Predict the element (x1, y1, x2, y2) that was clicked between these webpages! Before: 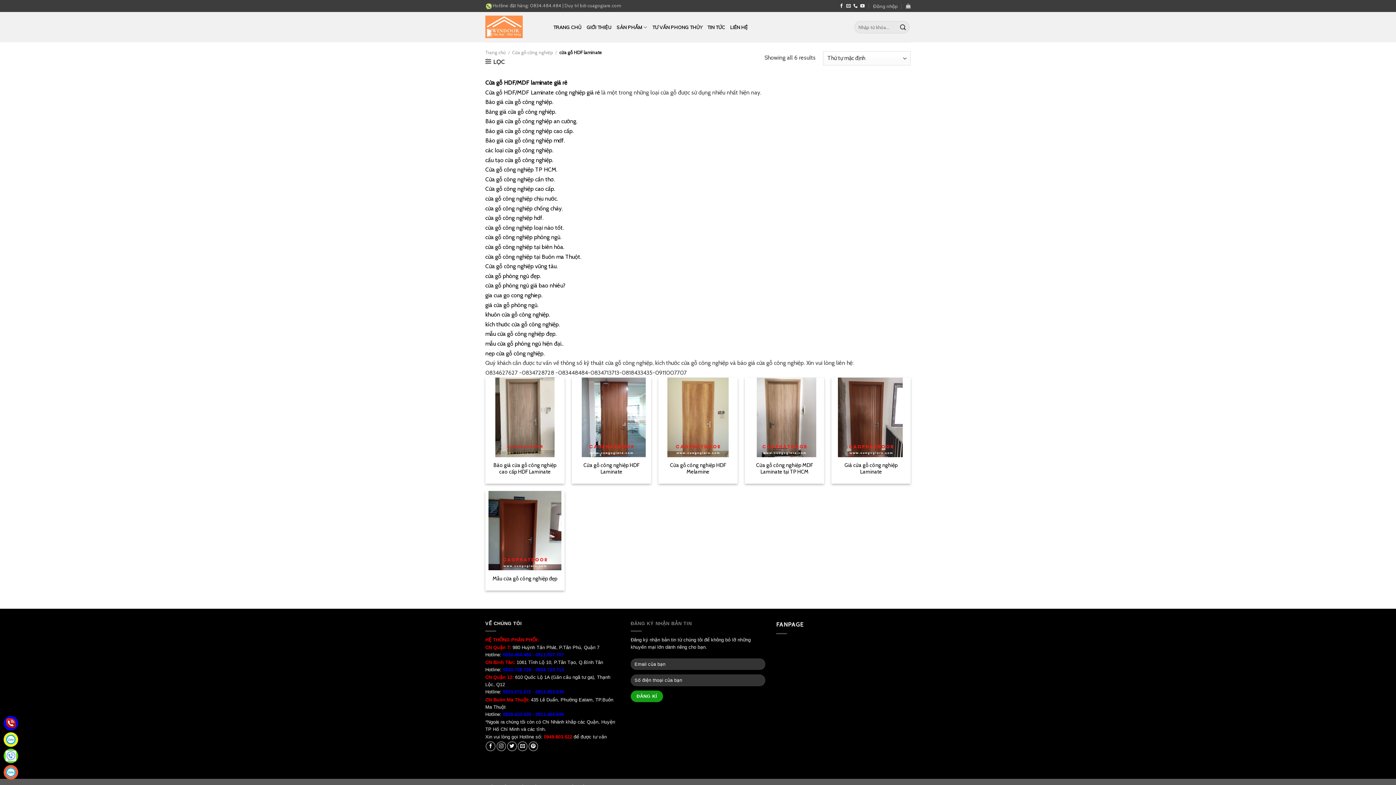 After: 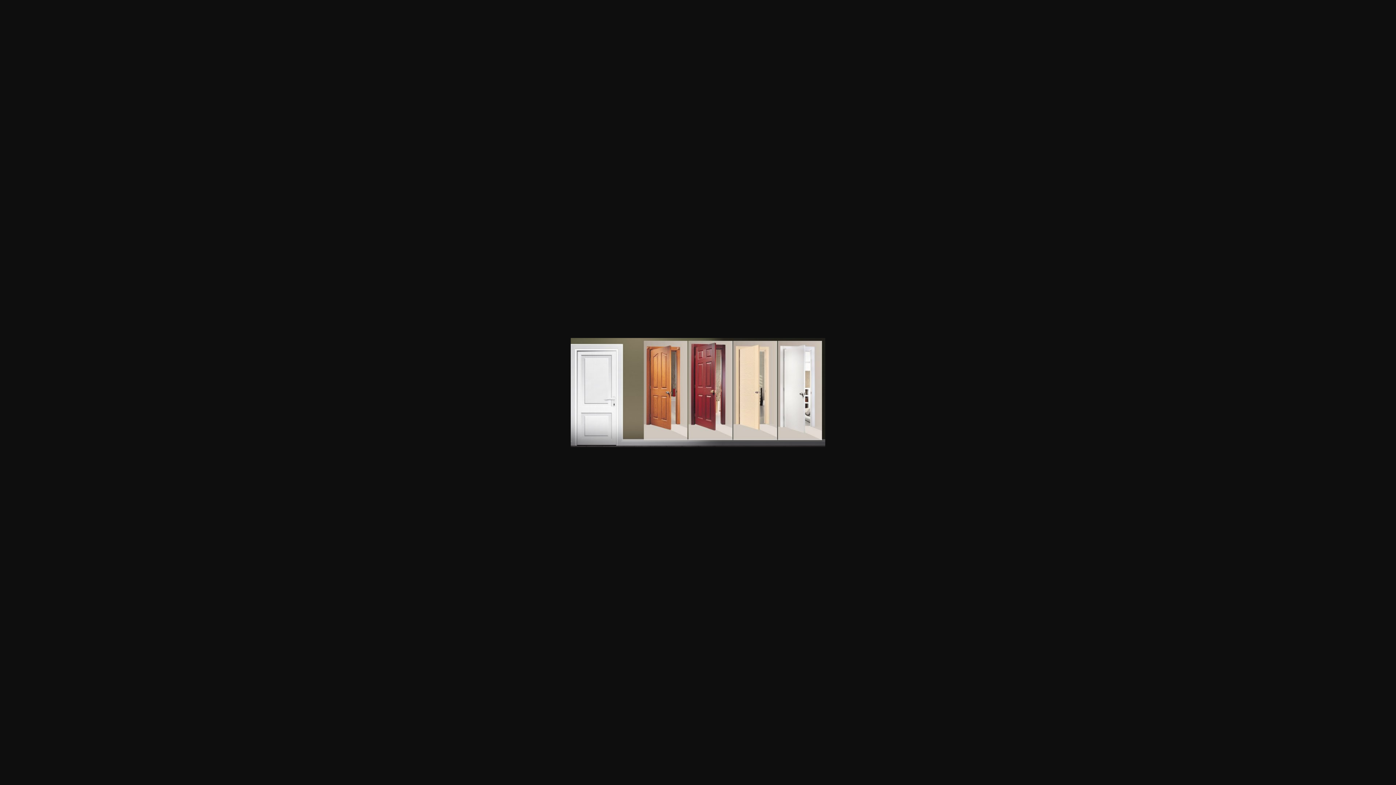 Action: bbox: (485, 301, 538, 308) label: giá cửa gỗ phòng ngủ.